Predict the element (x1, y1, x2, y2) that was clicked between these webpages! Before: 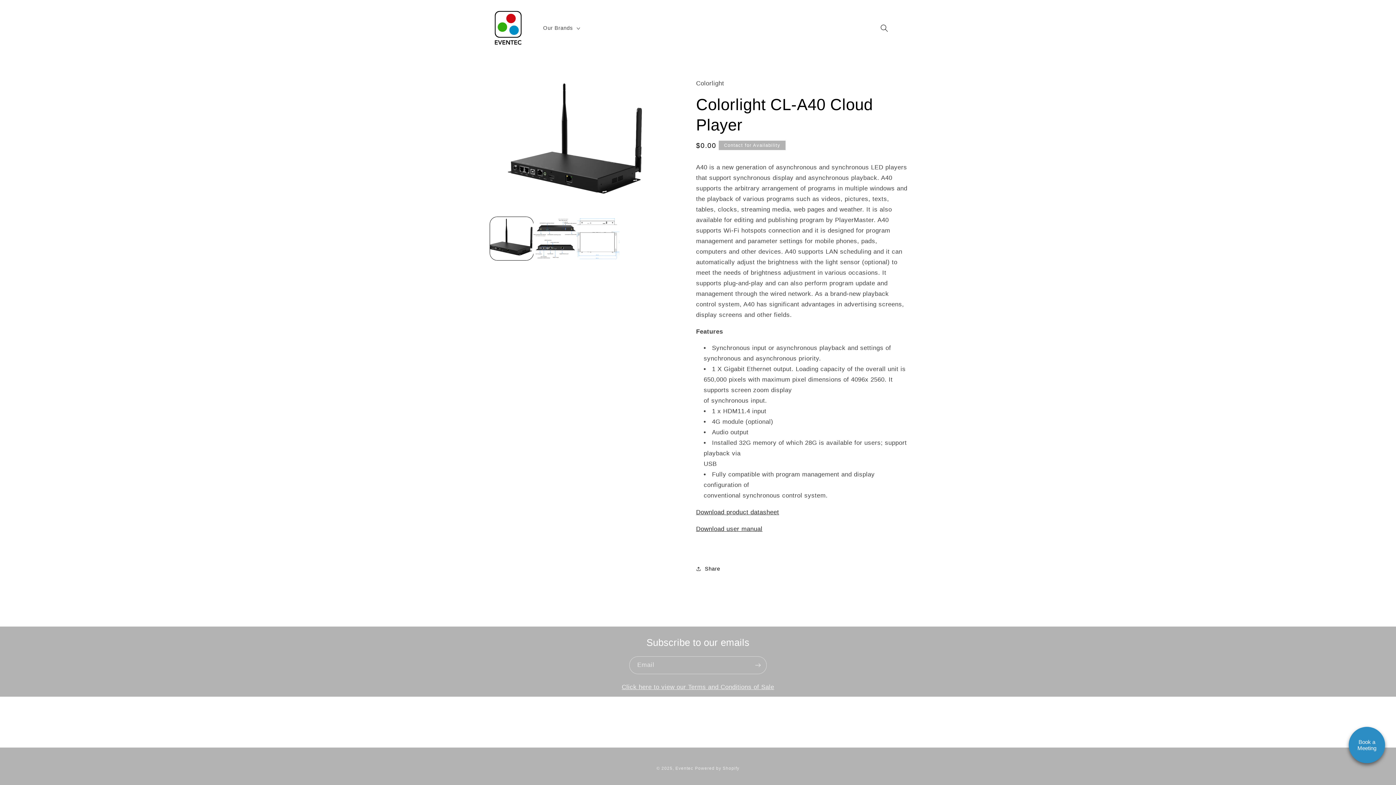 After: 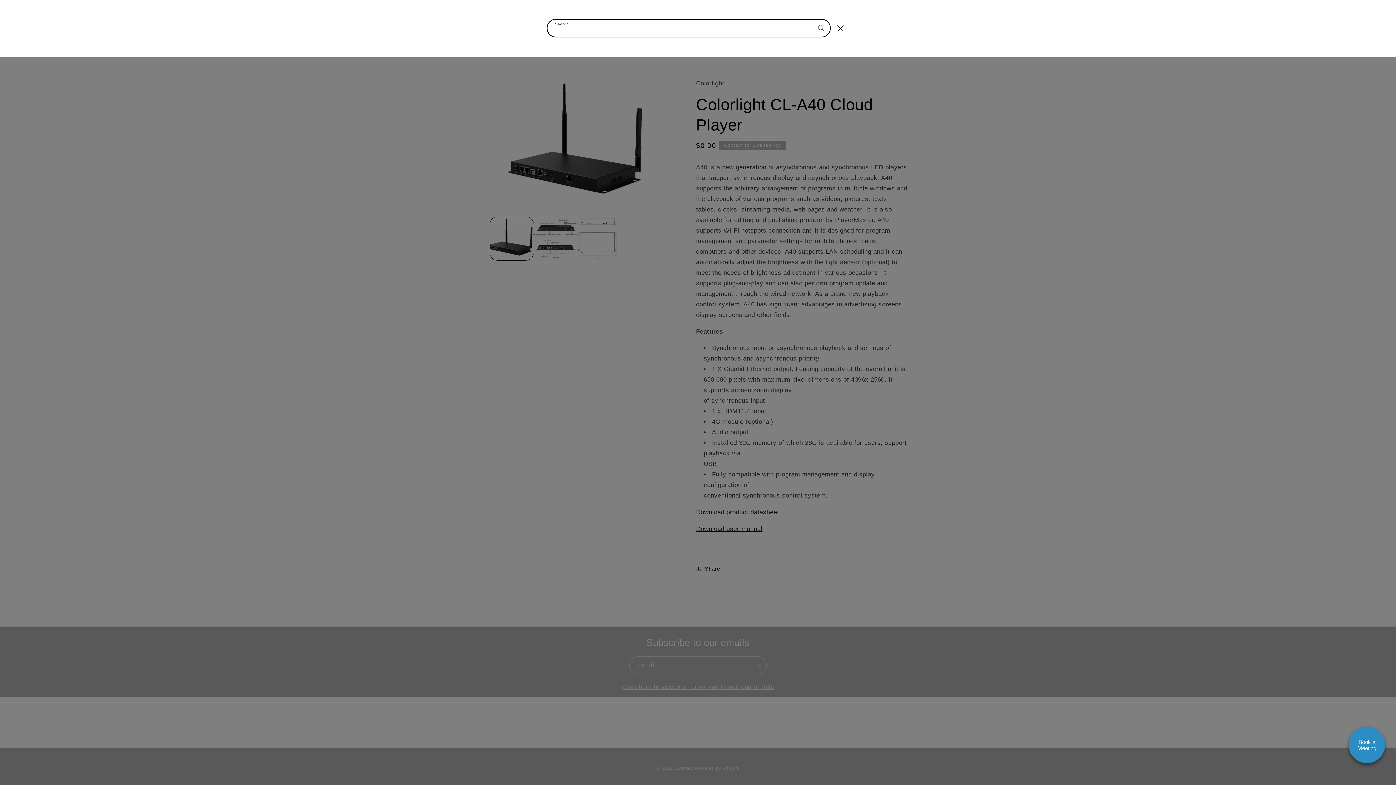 Action: label: Search bbox: (876, 19, 892, 36)